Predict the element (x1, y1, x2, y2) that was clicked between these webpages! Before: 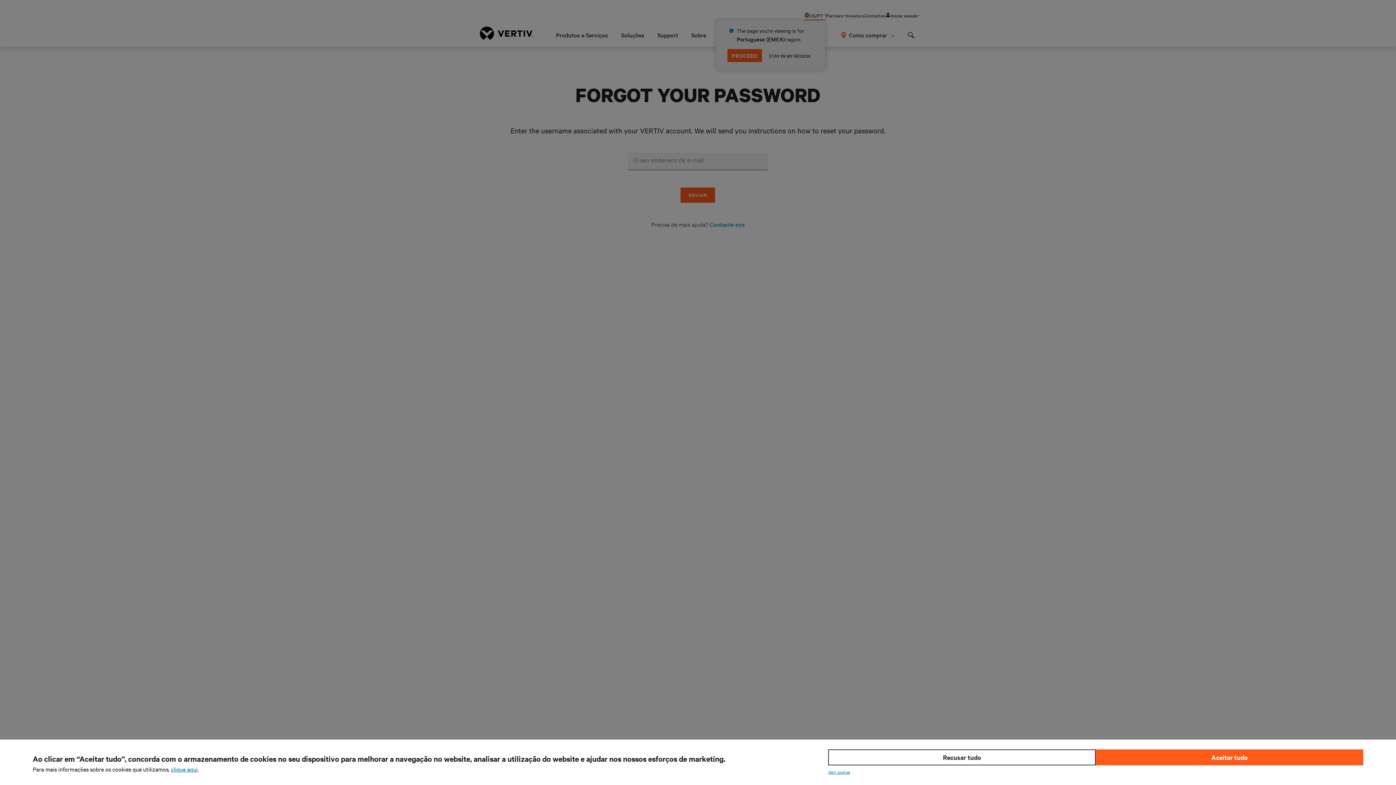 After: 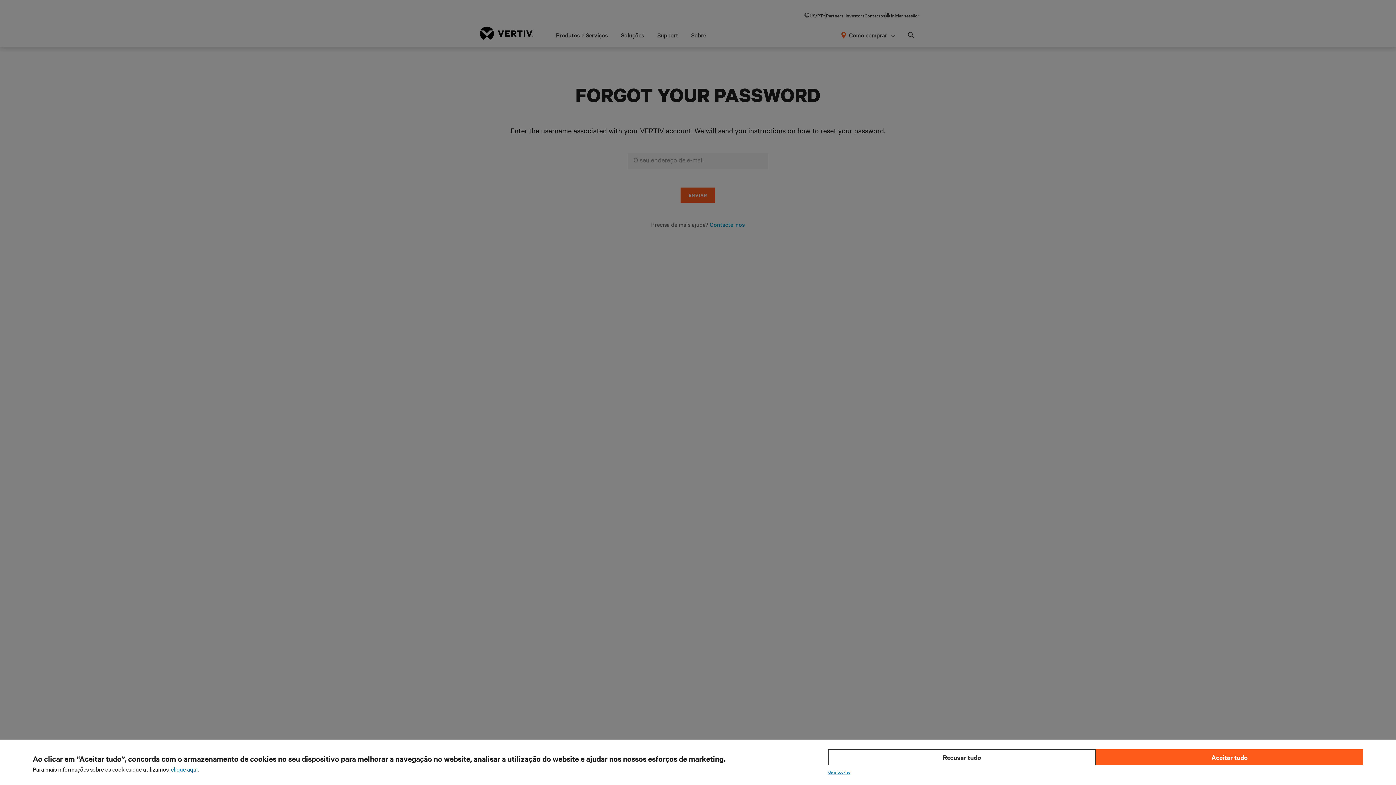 Action: label: clique aqui bbox: (170, 765, 197, 773)